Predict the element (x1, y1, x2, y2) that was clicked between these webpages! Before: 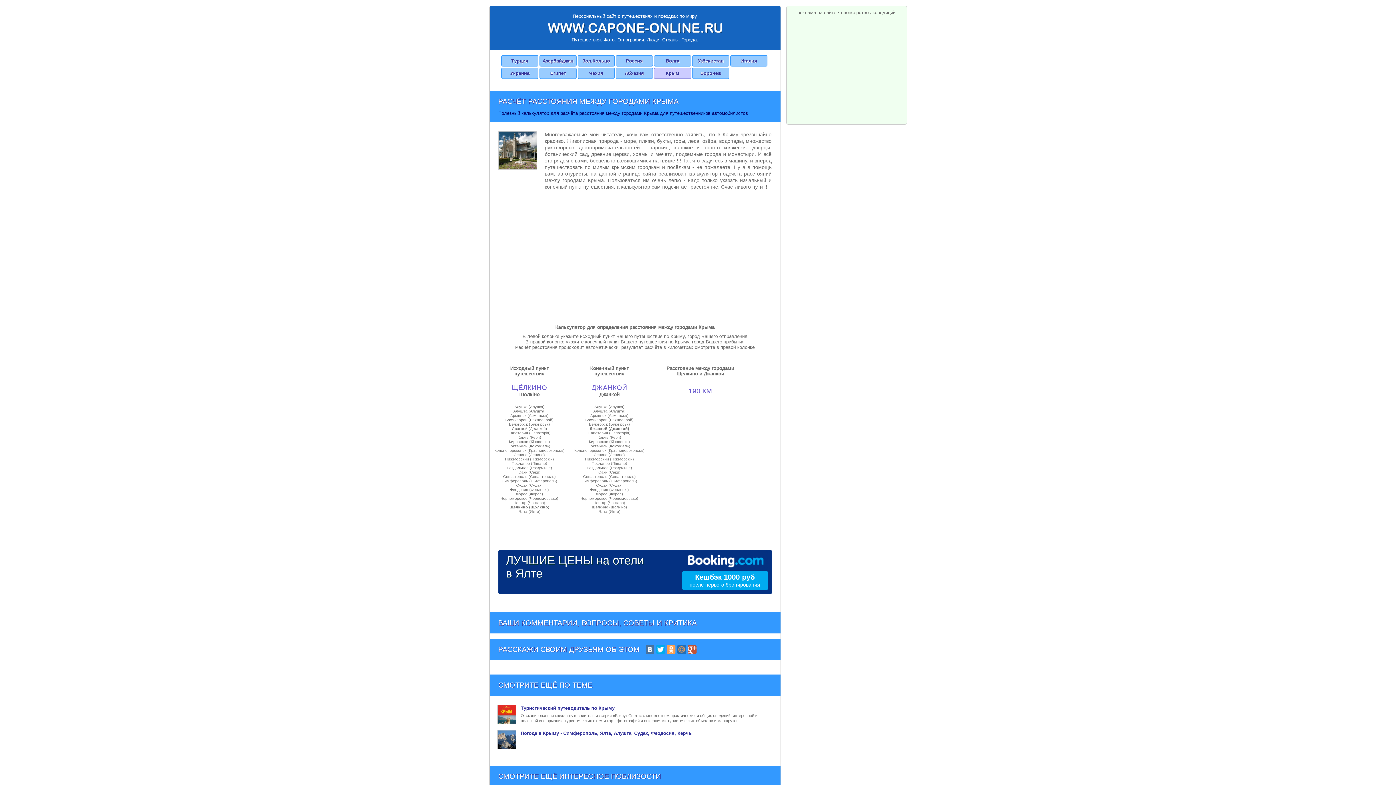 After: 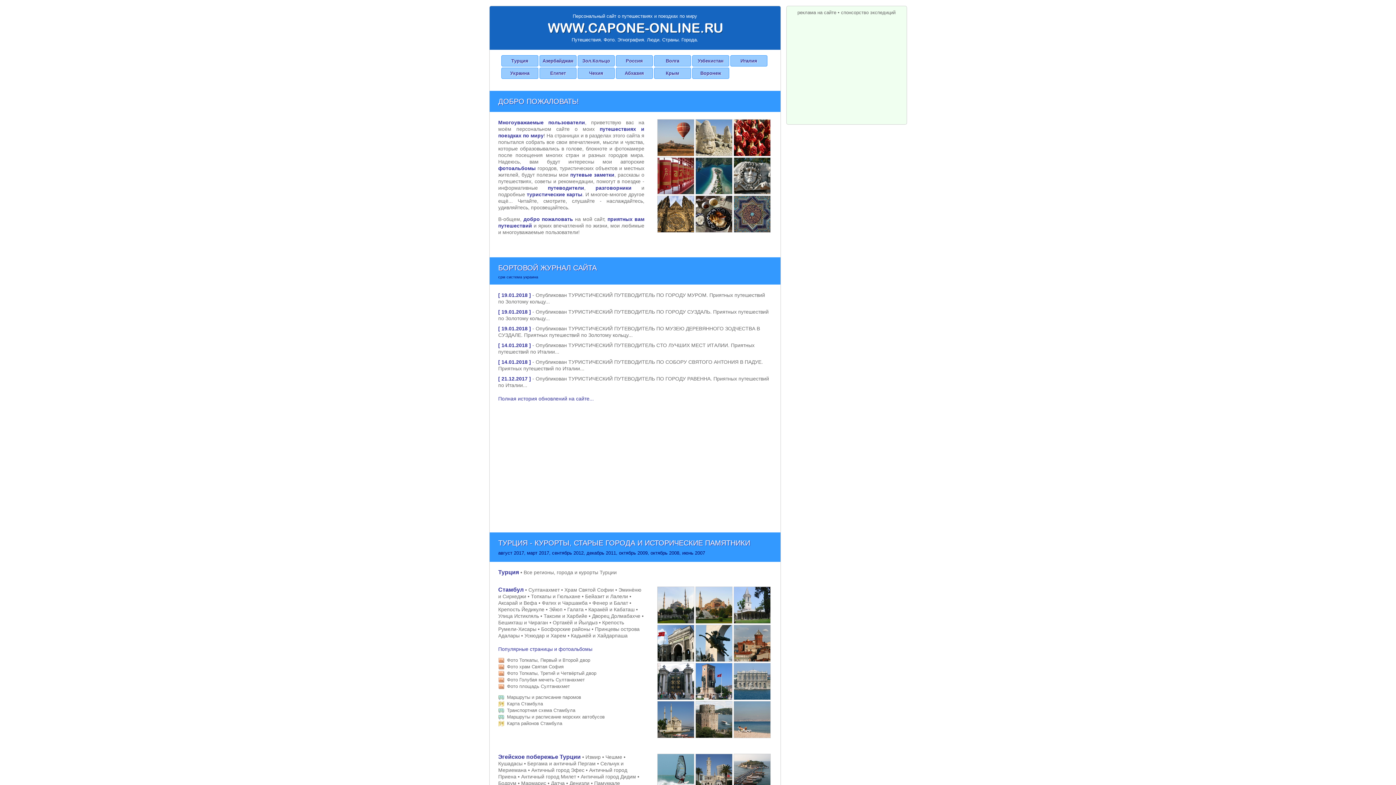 Action: bbox: (489, 22, 780, 33)